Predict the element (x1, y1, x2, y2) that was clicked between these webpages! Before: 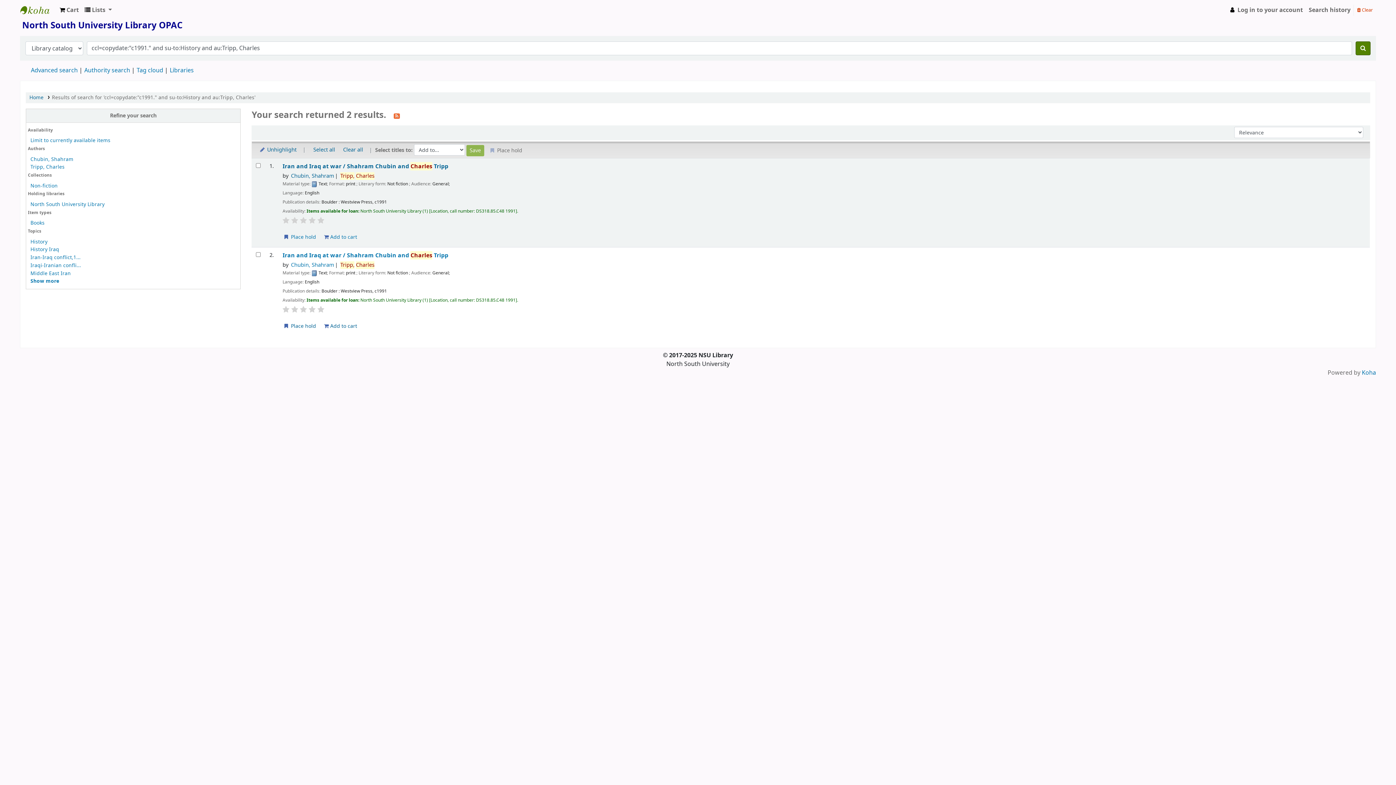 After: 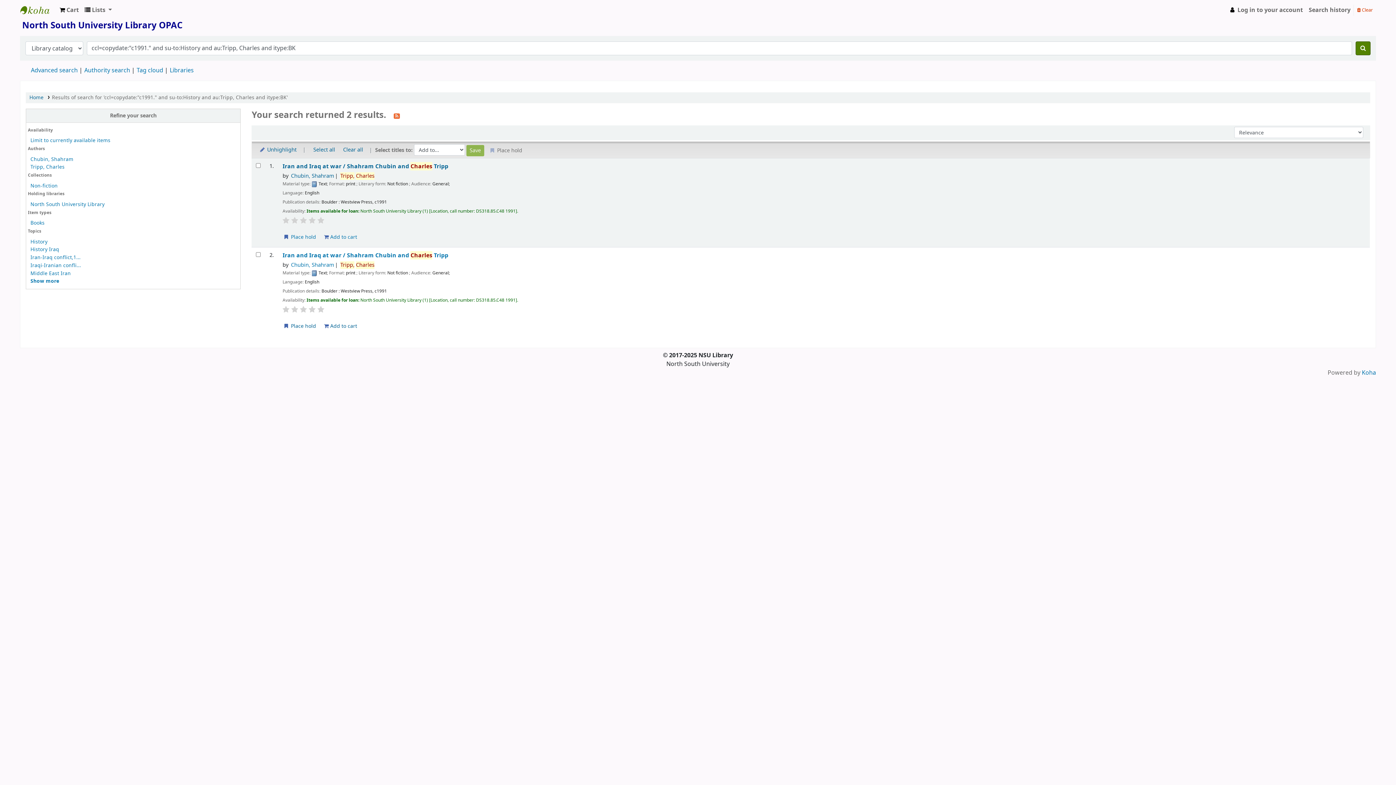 Action: bbox: (30, 163, 64, 171) label: Tripp, Charles